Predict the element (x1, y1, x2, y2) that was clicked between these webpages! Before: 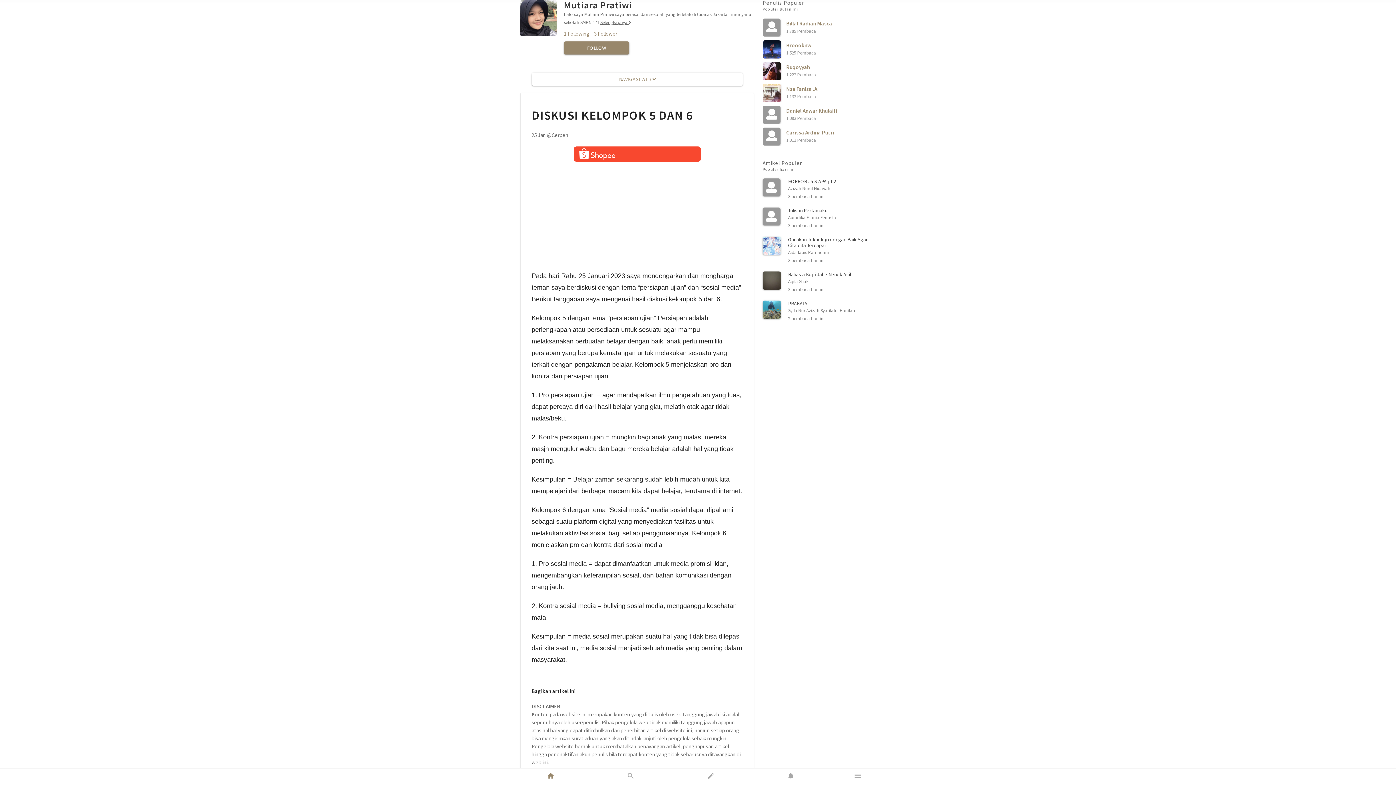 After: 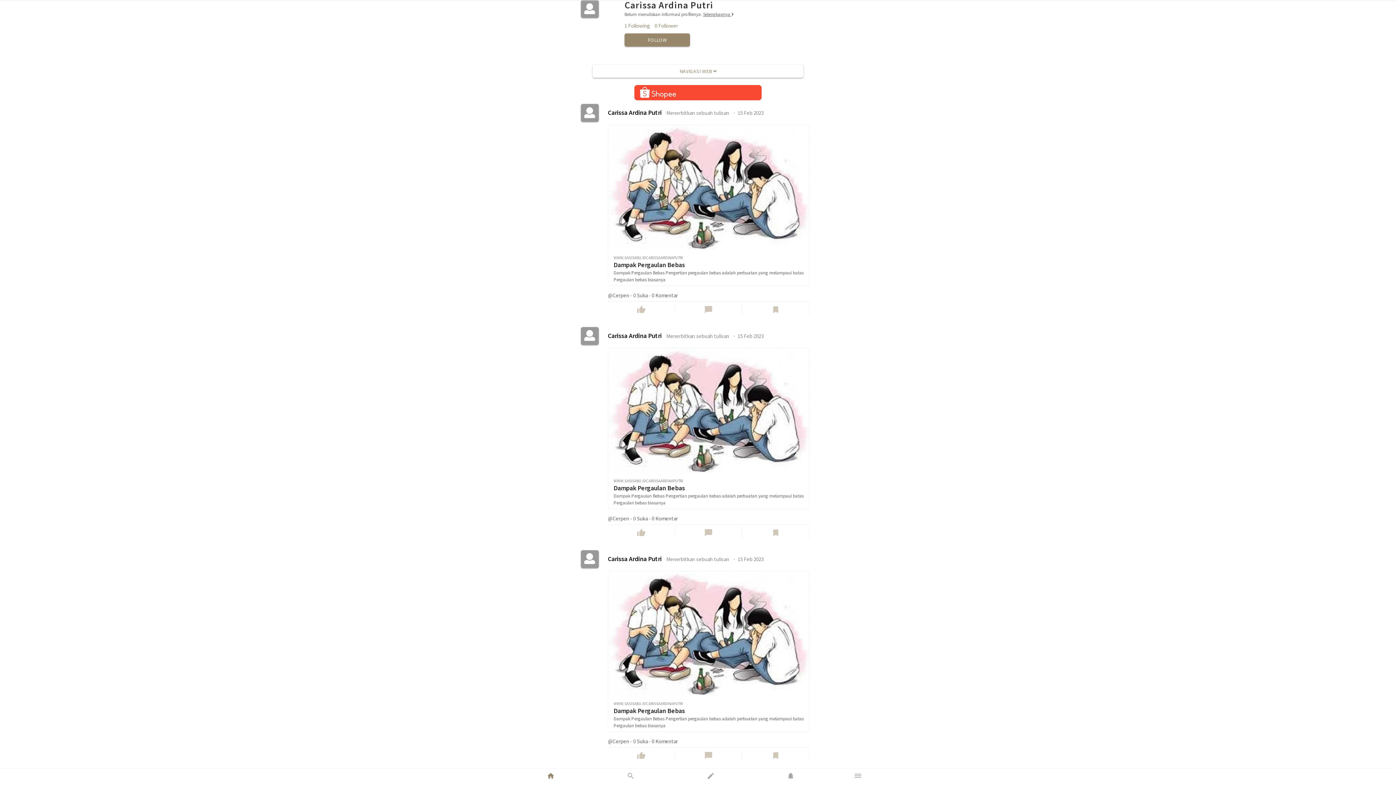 Action: bbox: (763, 134, 780, 141)